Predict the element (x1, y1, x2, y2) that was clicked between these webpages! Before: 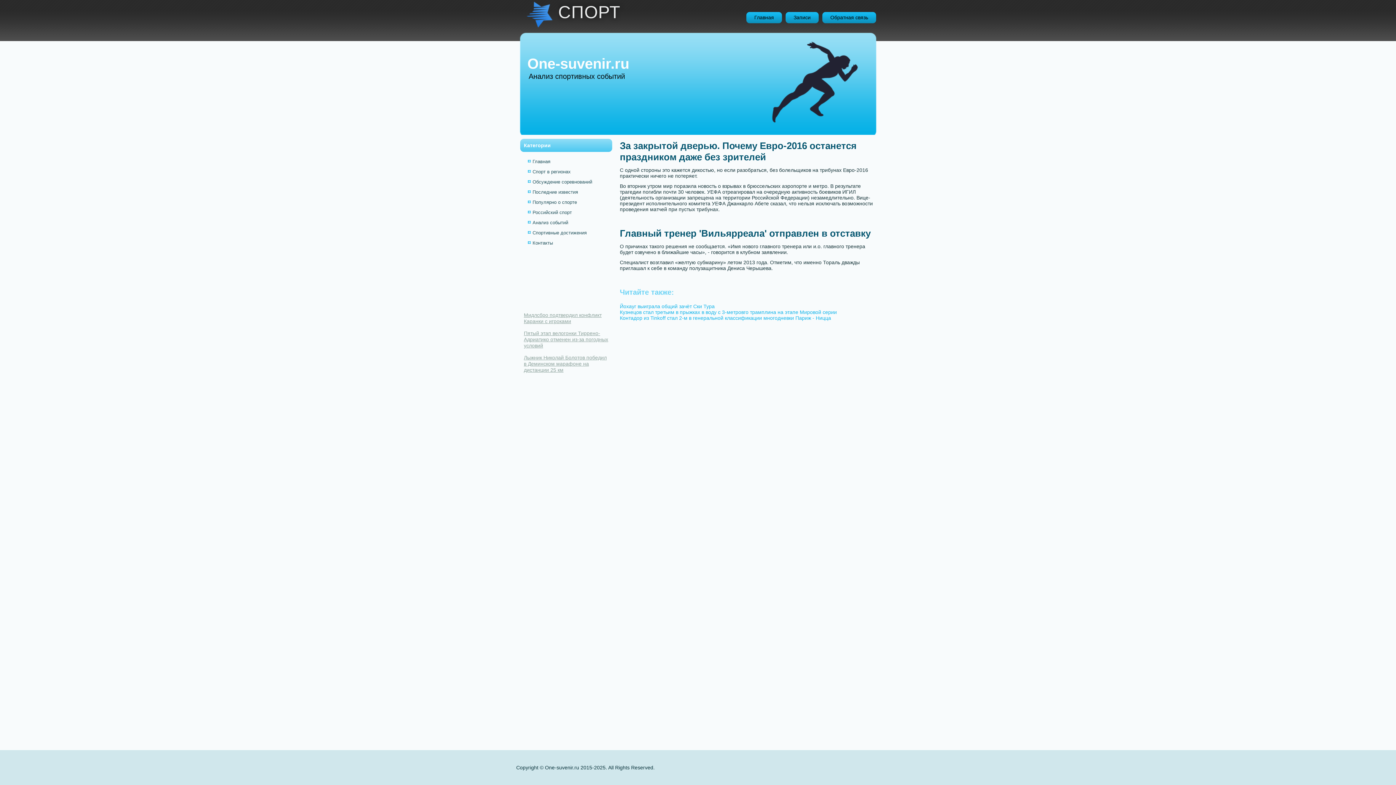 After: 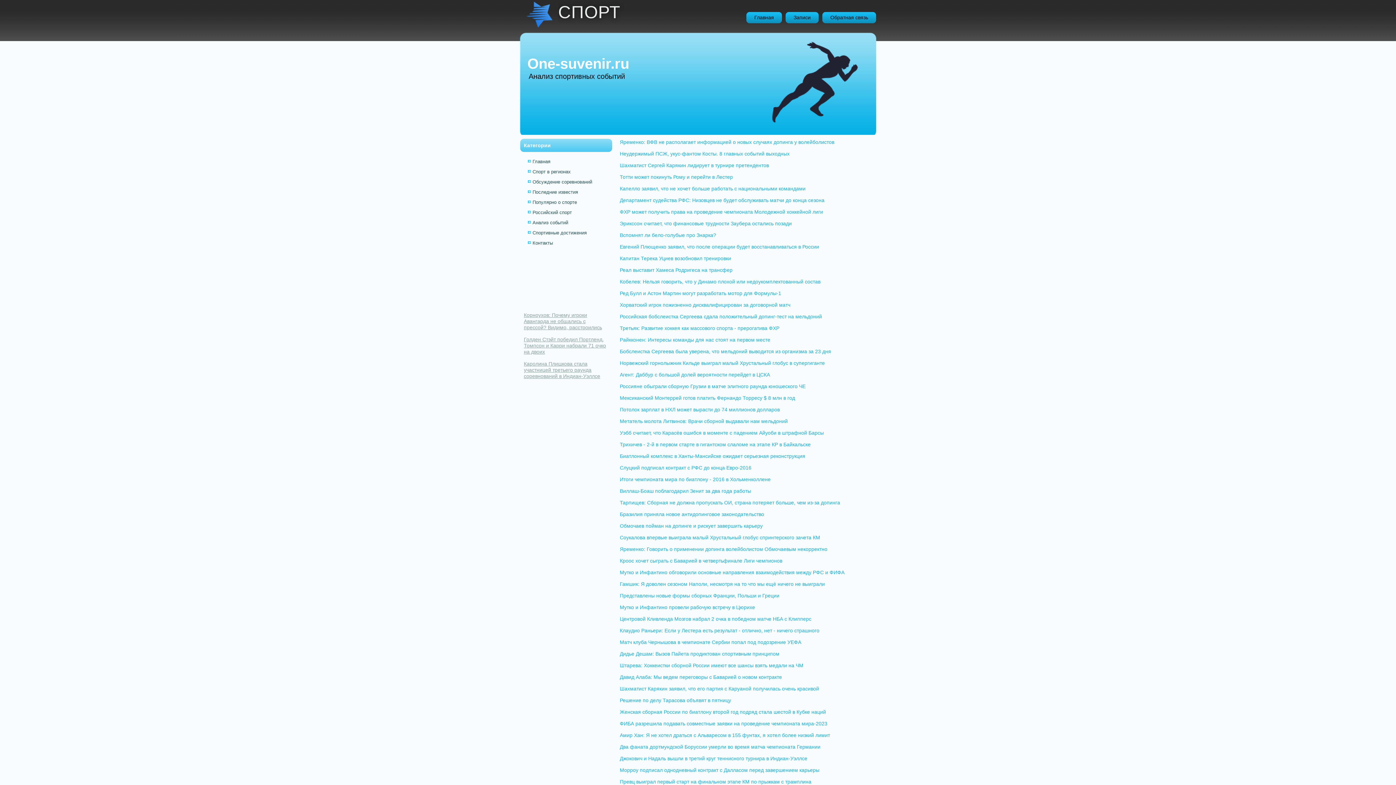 Action: label: Спорт в регионах bbox: (520, 166, 612, 177)